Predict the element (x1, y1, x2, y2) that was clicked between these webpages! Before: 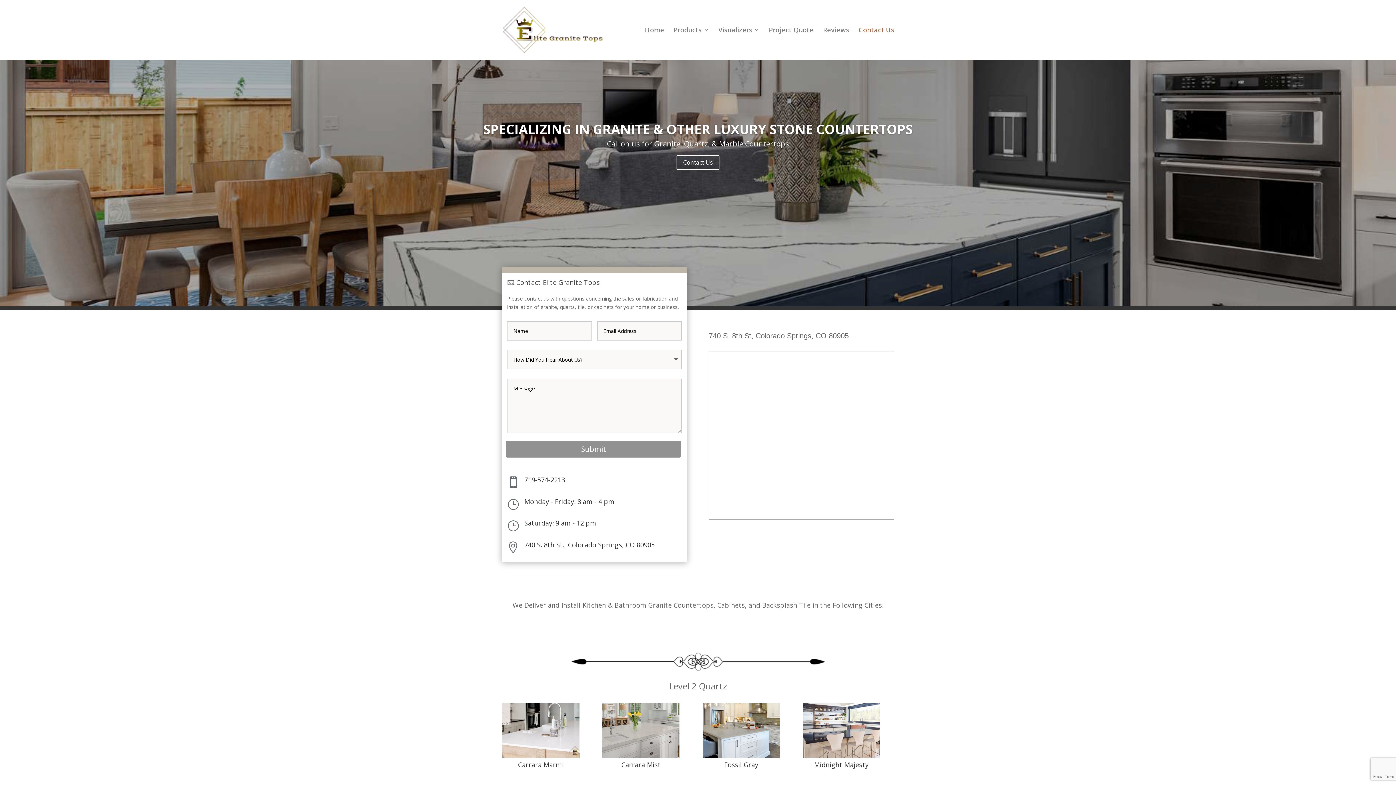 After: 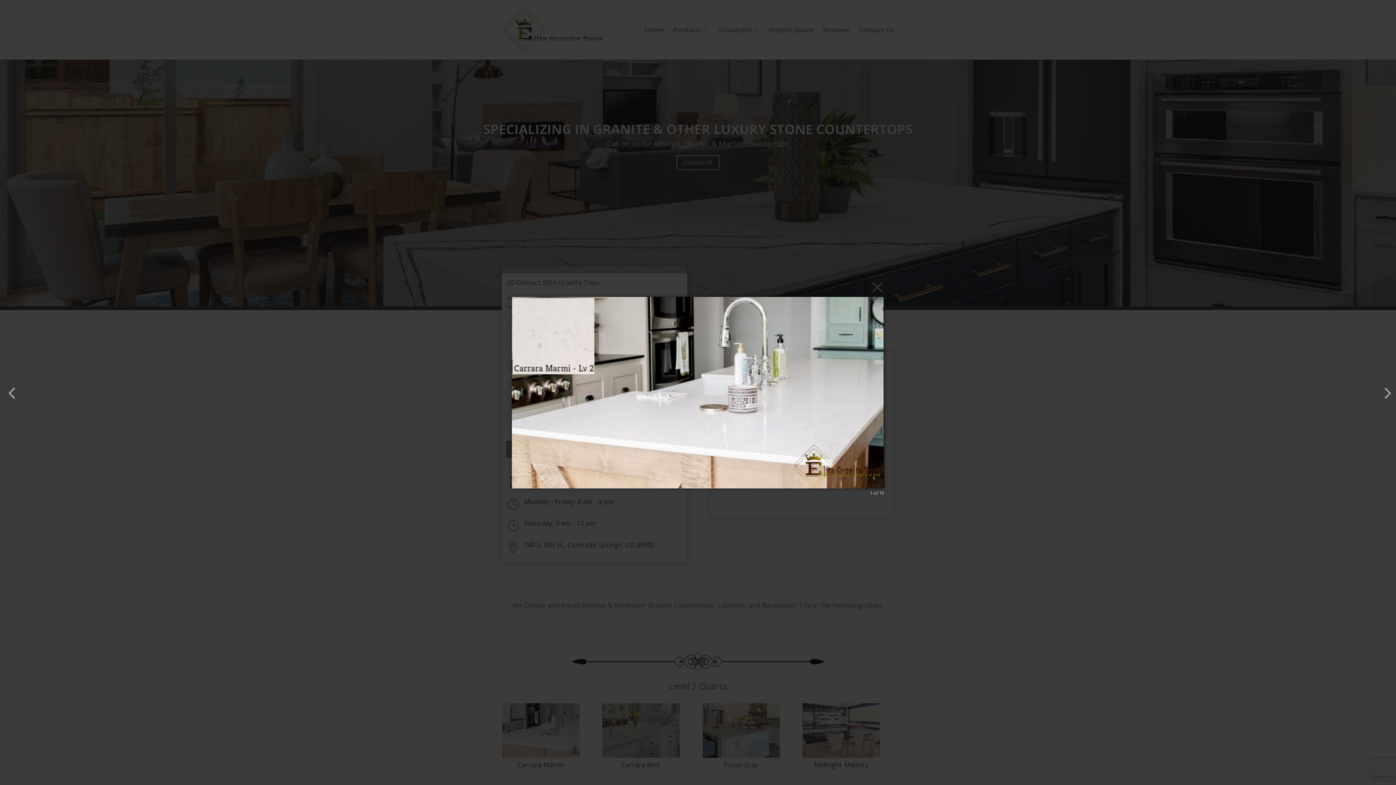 Action: bbox: (502, 752, 579, 759)